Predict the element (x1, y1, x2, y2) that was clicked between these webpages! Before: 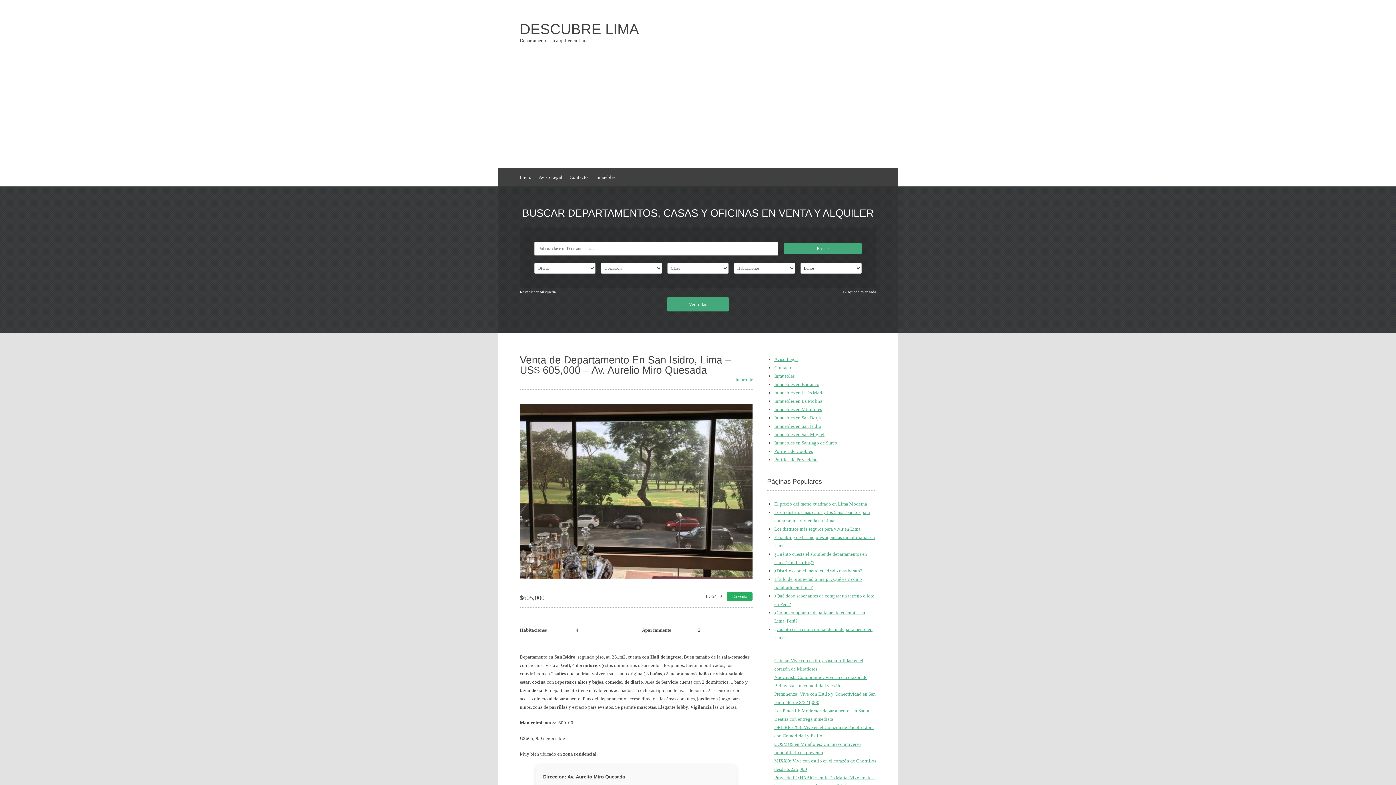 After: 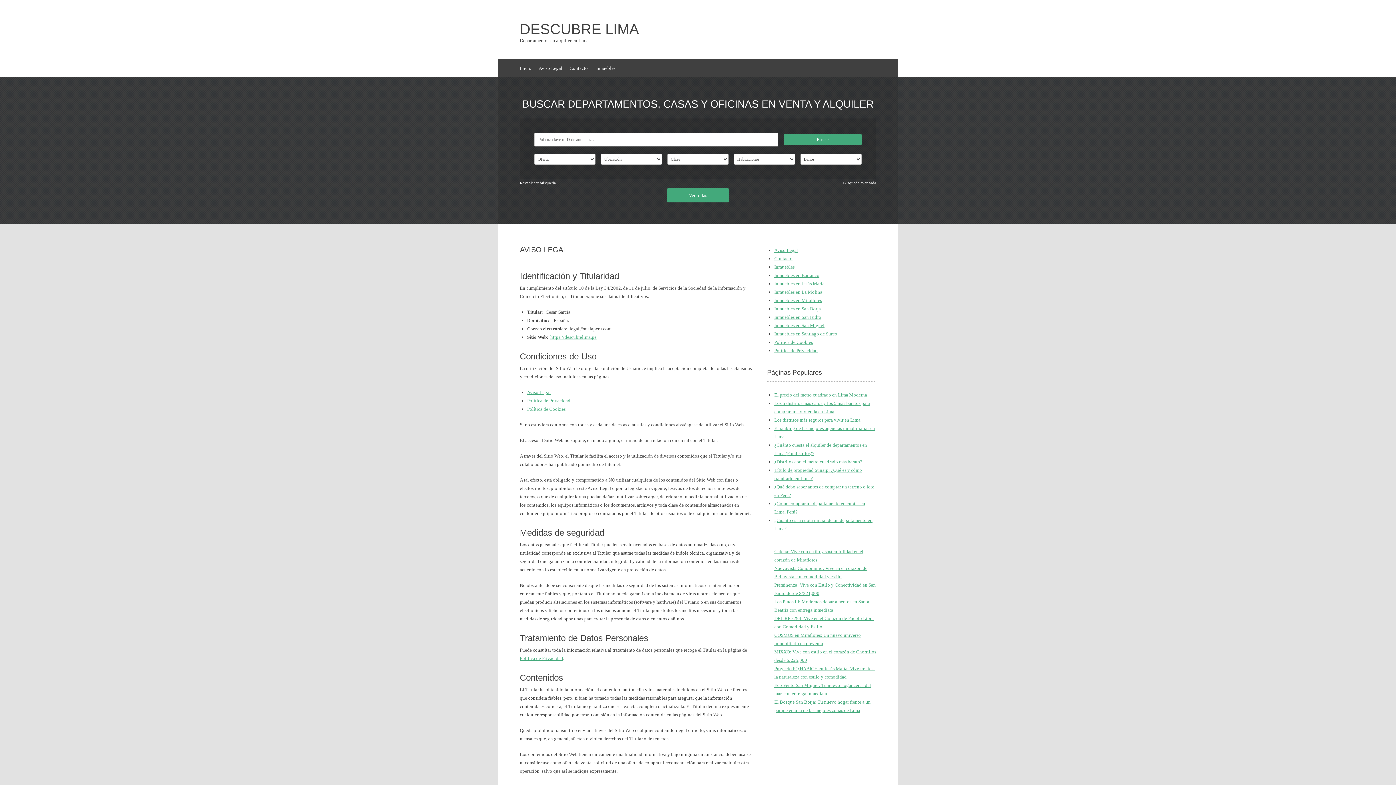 Action: label: Aviso Legal bbox: (538, 168, 562, 186)